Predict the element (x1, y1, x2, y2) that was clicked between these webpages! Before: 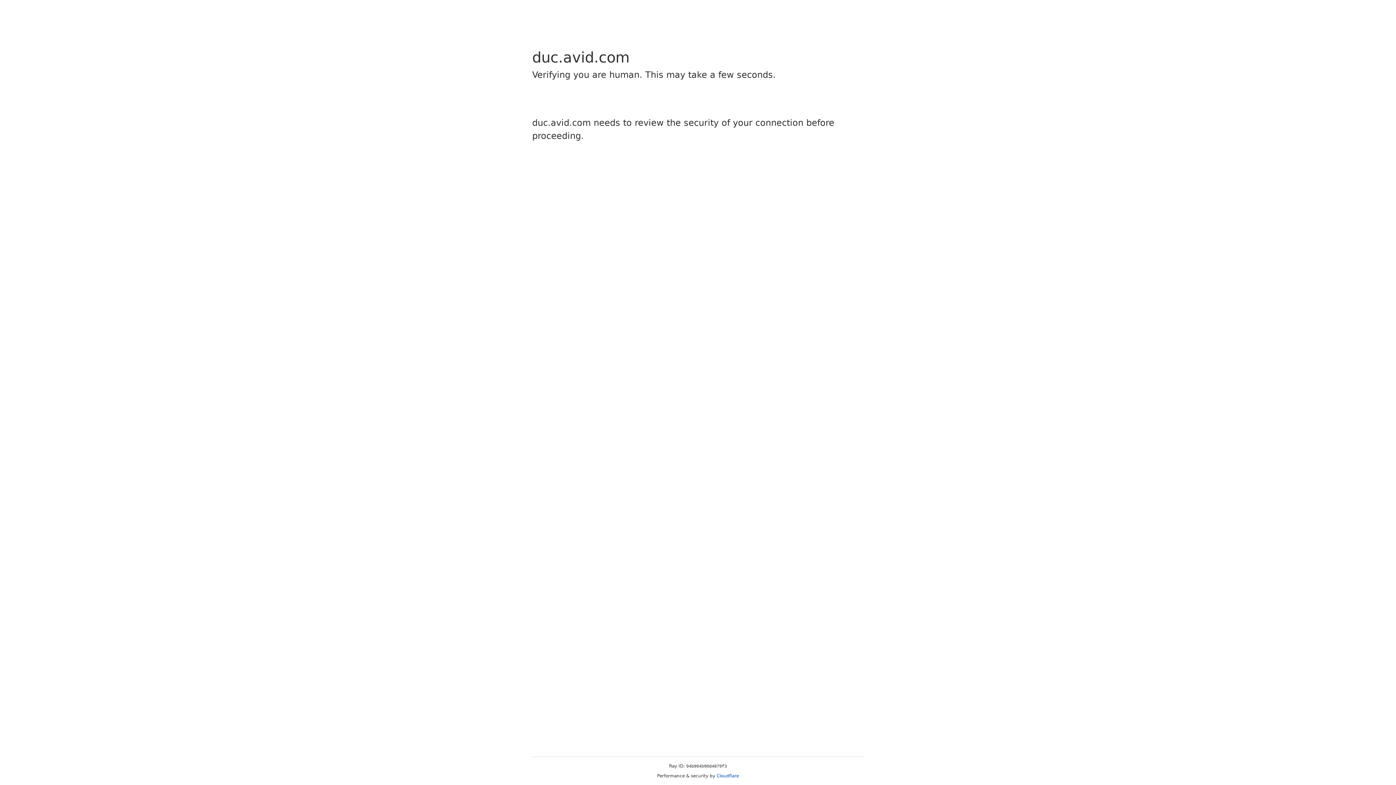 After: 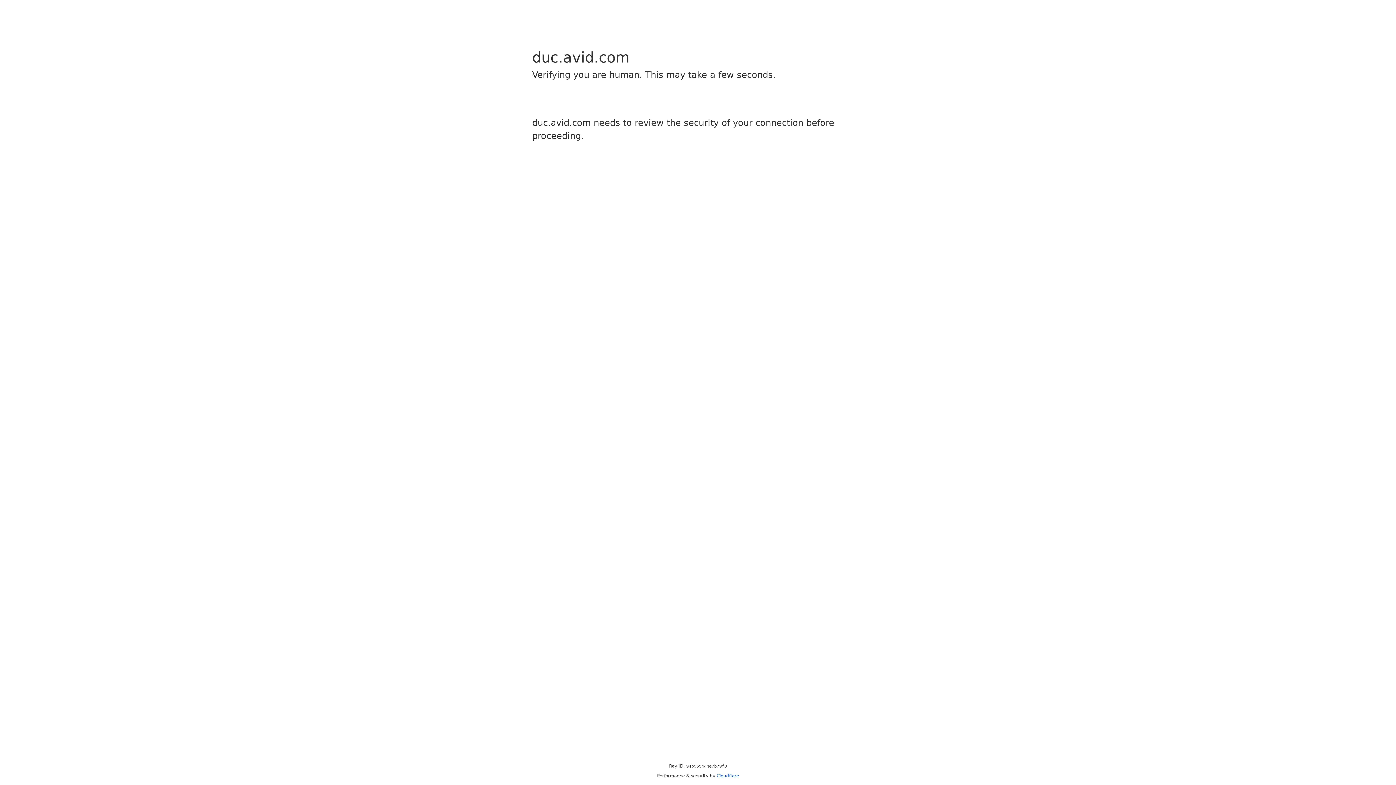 Action: label: Cloudflare bbox: (716, 773, 739, 778)